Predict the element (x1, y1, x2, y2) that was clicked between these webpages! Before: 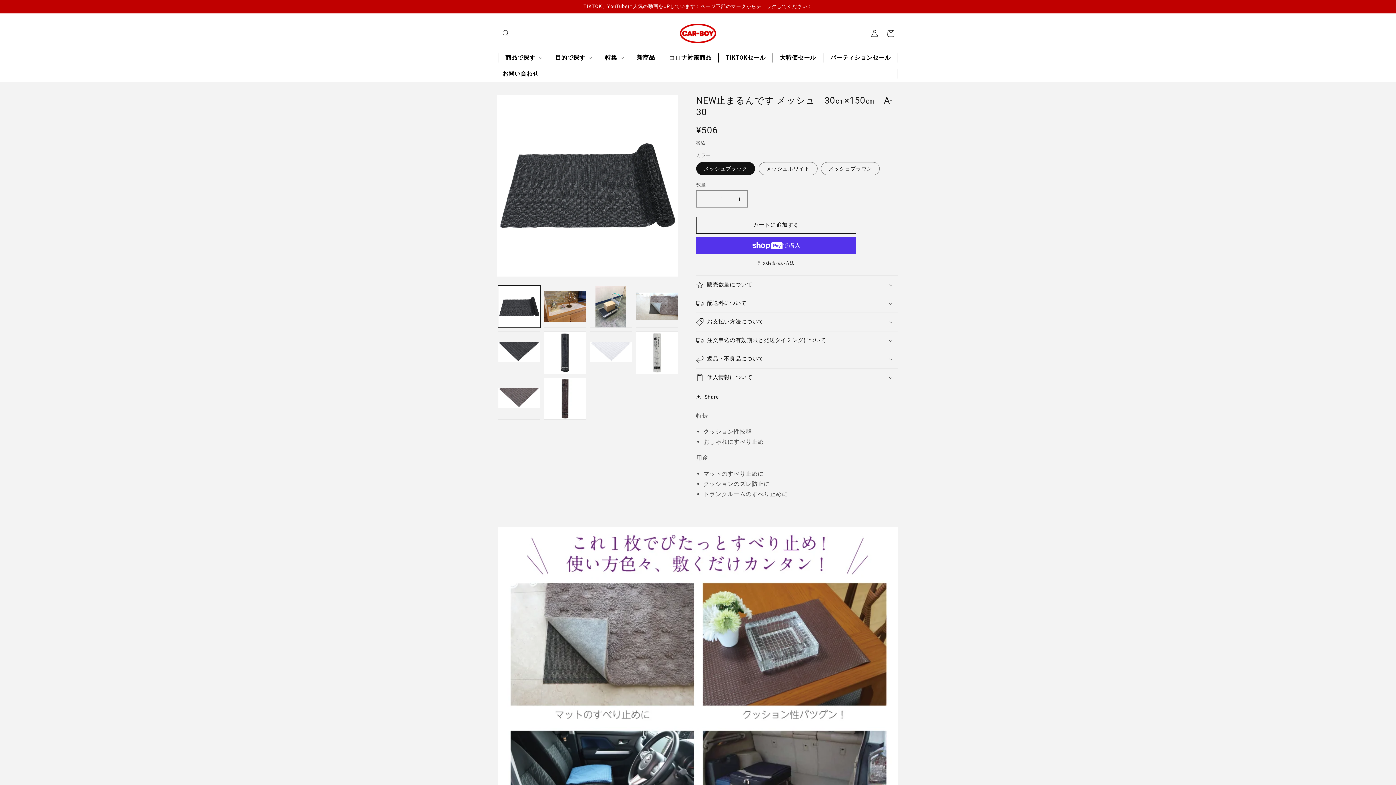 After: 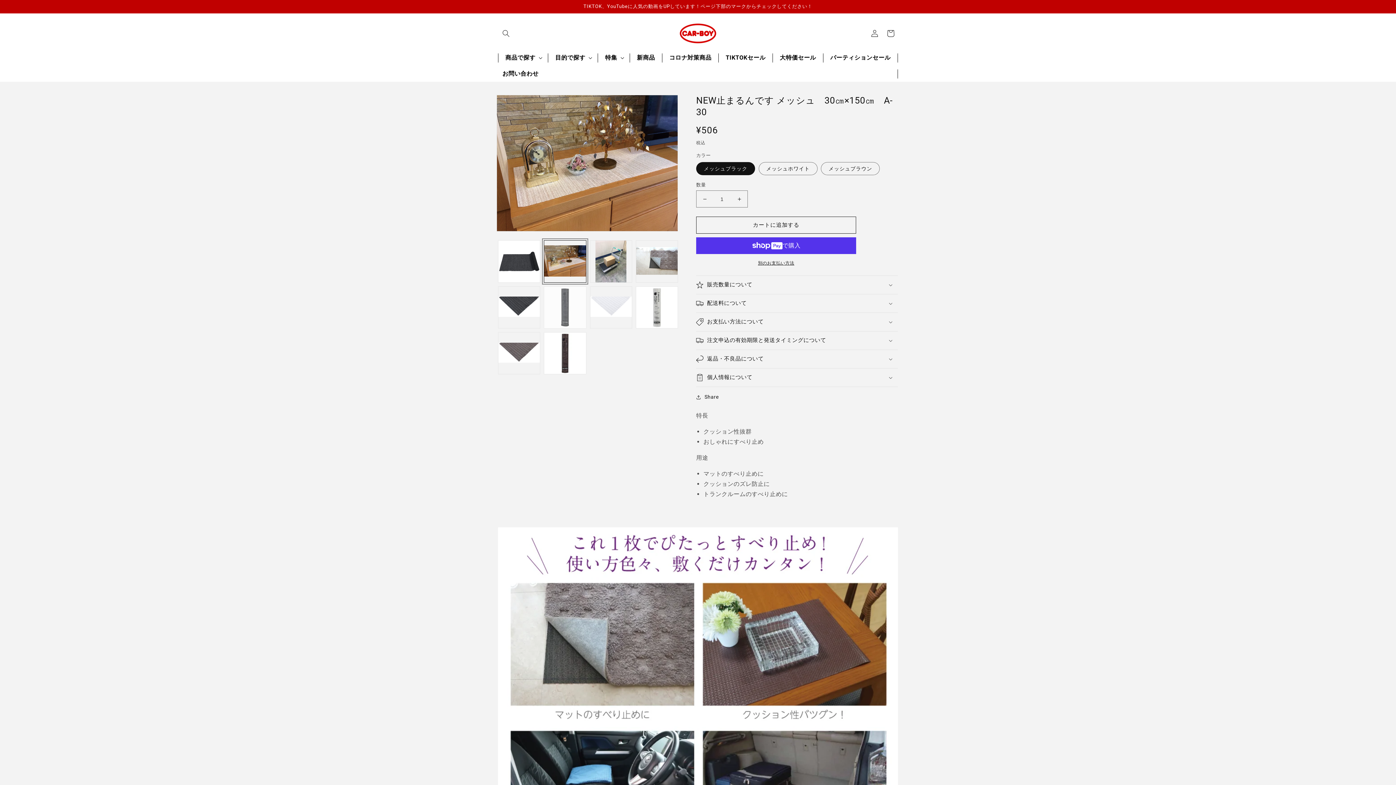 Action: bbox: (544, 285, 586, 328) label: ギャラリービューに画像 (3) を読み込む